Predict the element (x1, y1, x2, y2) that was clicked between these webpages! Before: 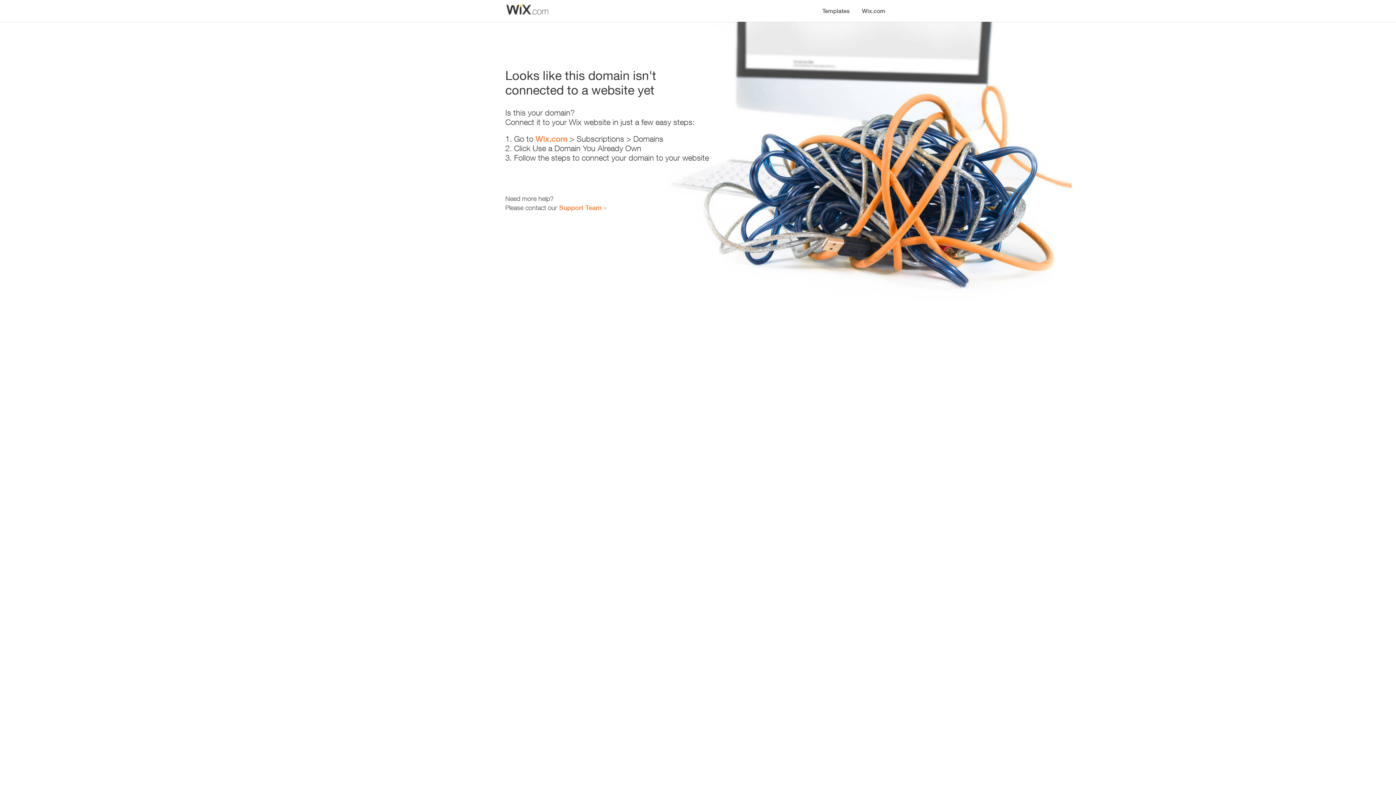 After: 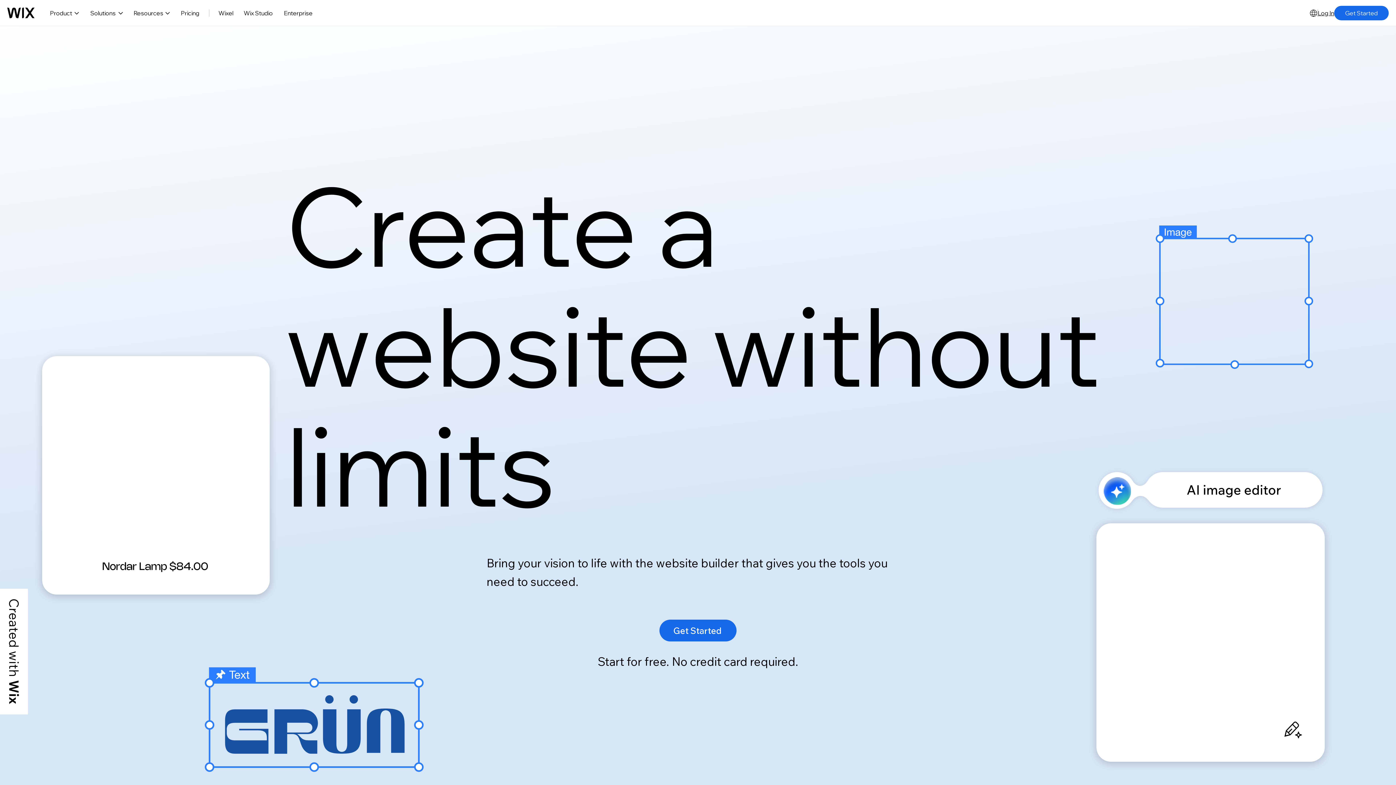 Action: label: Wix.com bbox: (535, 134, 567, 143)